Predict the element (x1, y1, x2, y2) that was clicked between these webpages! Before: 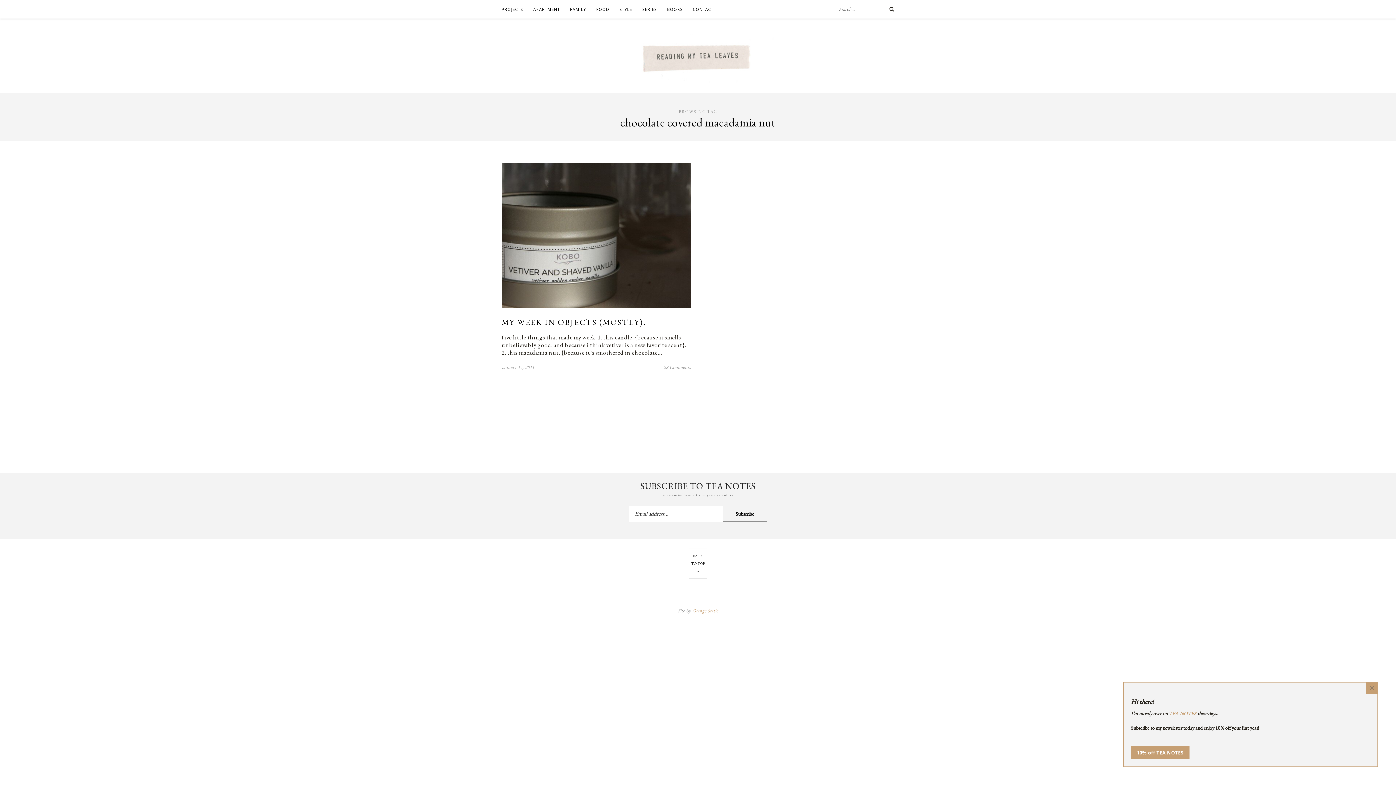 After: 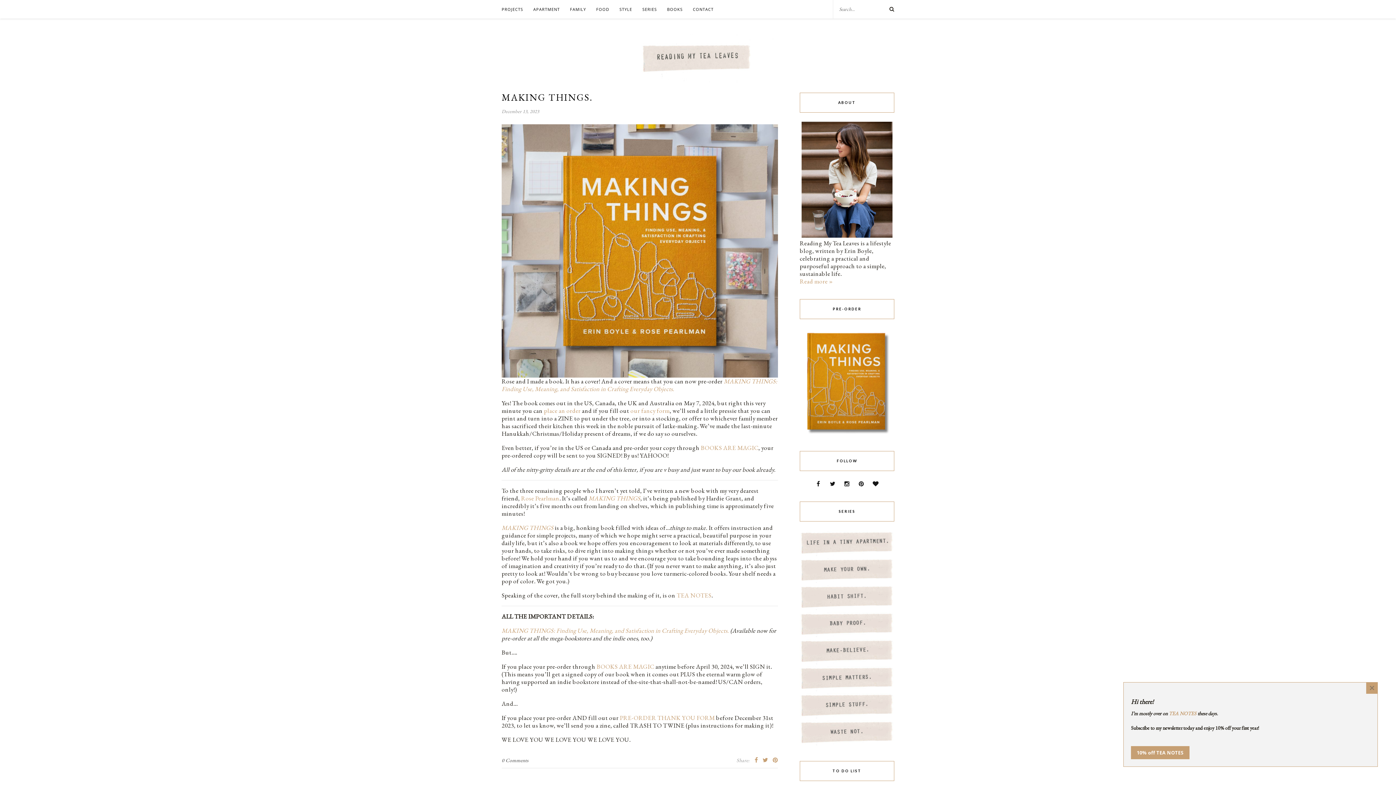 Action: bbox: (622, 77, 774, 85)